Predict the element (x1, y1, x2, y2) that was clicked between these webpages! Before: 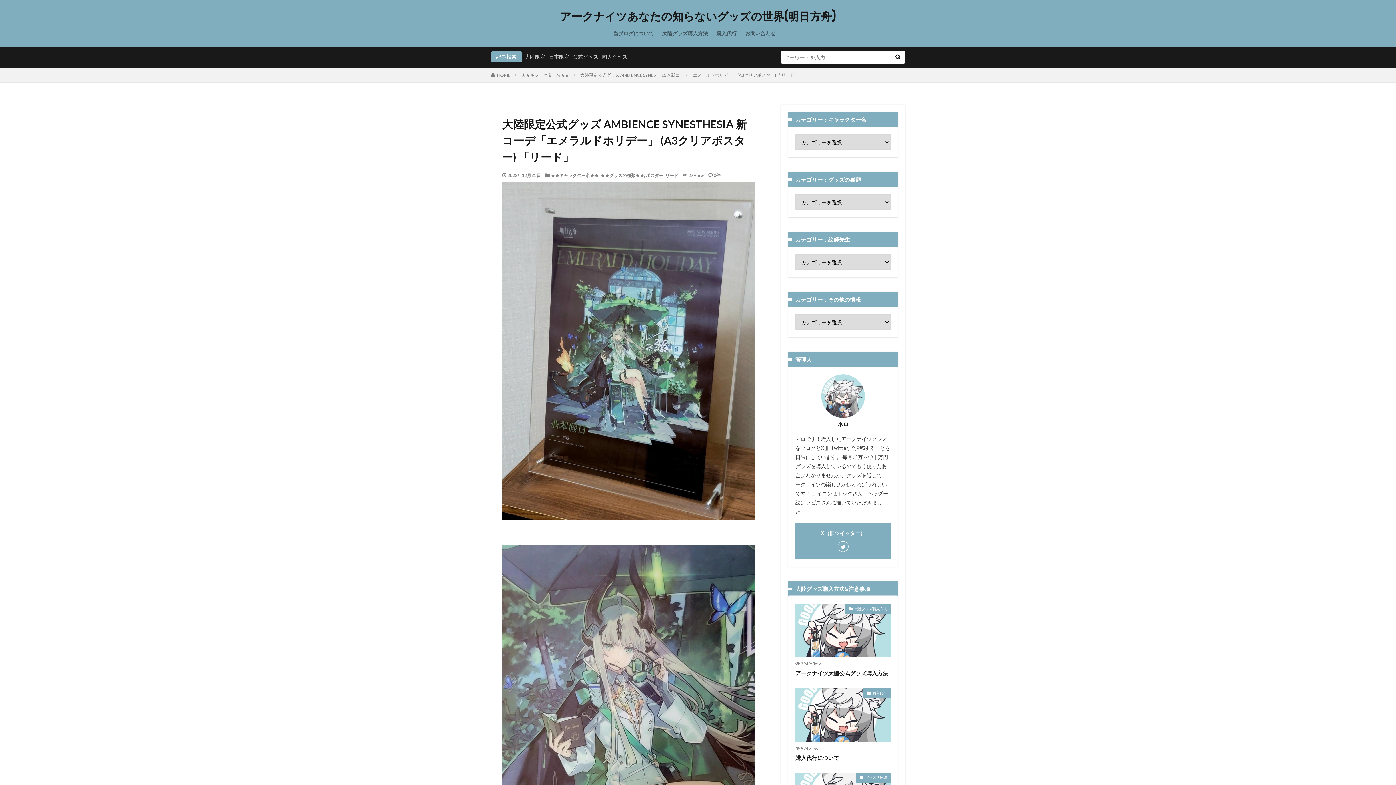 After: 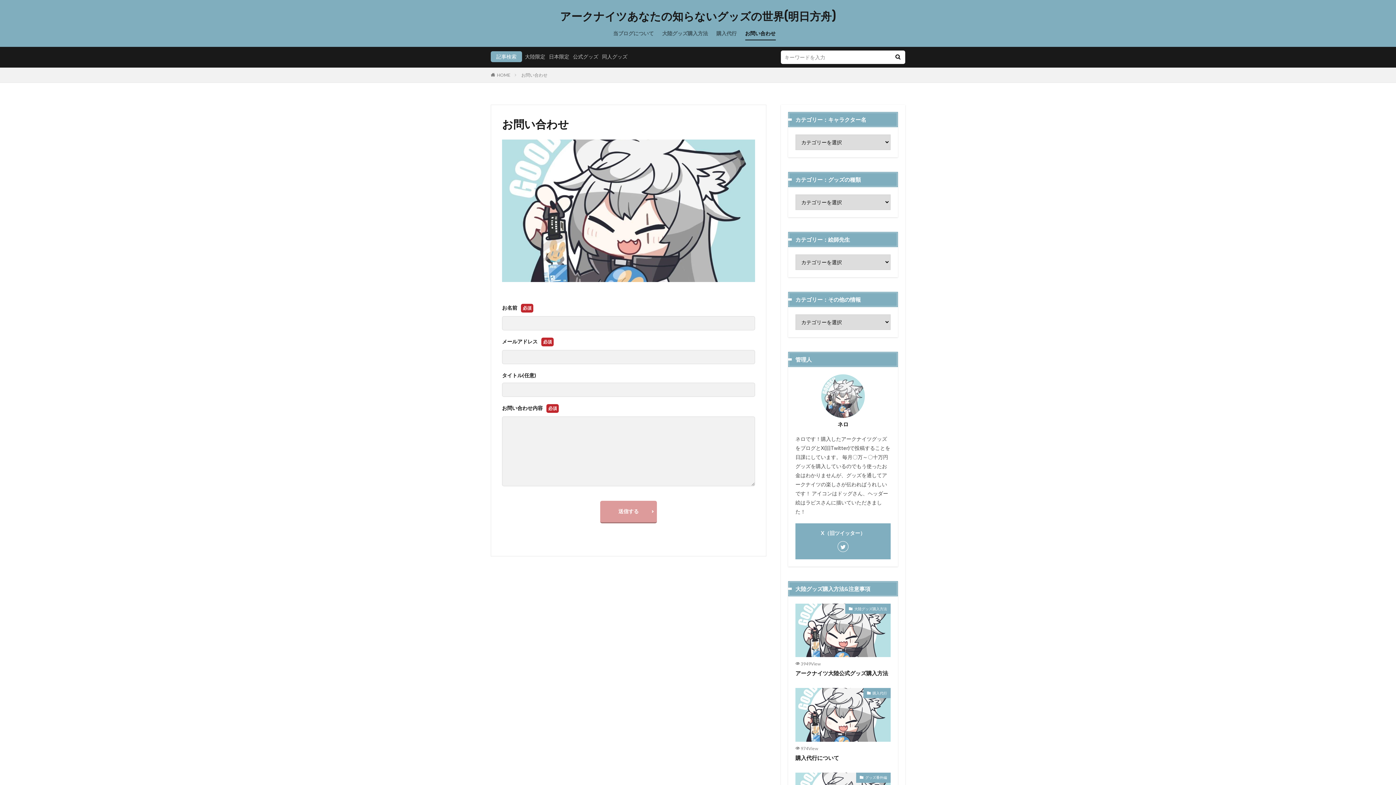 Action: bbox: (745, 27, 775, 39) label: お問い合わせ